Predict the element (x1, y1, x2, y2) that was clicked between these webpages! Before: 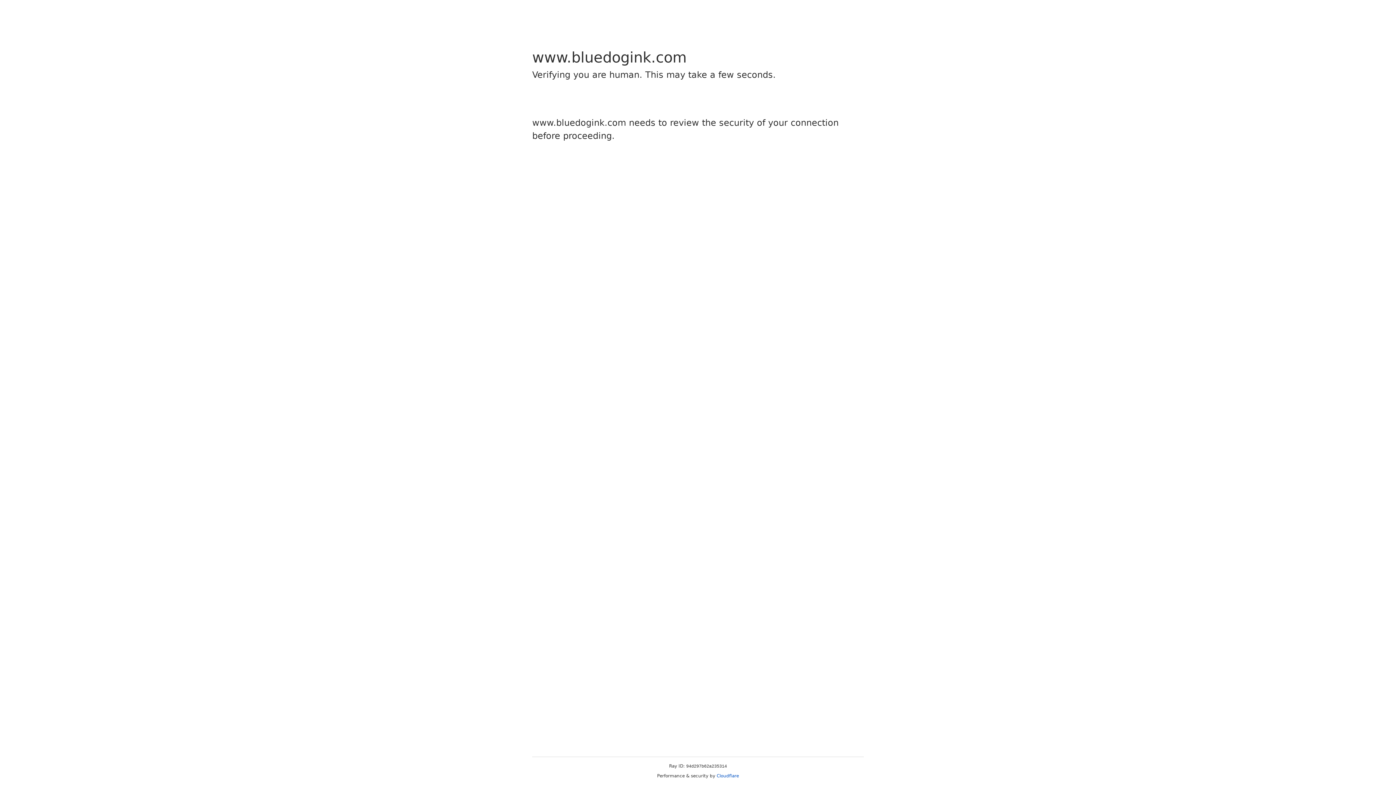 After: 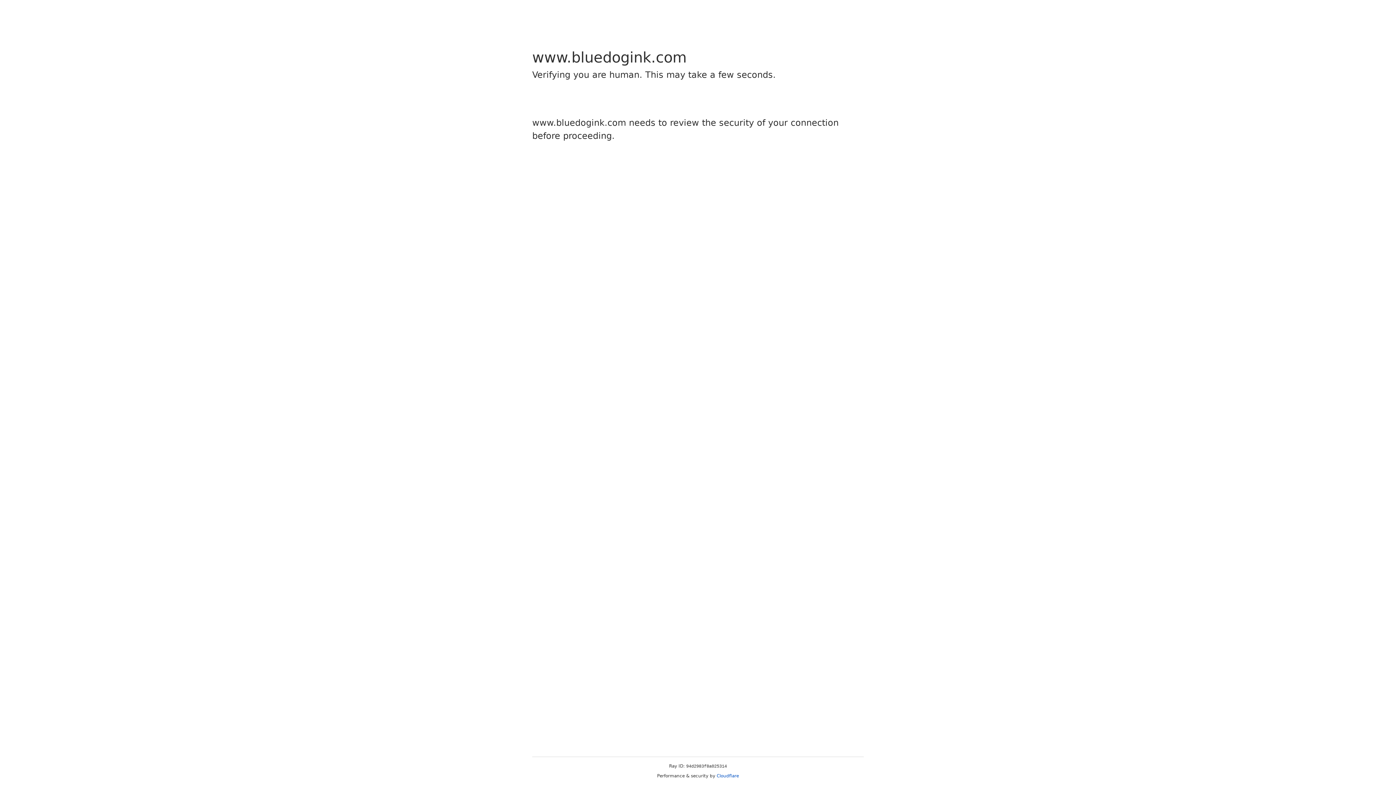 Action: bbox: (716, 773, 739, 778) label: Cloudflare